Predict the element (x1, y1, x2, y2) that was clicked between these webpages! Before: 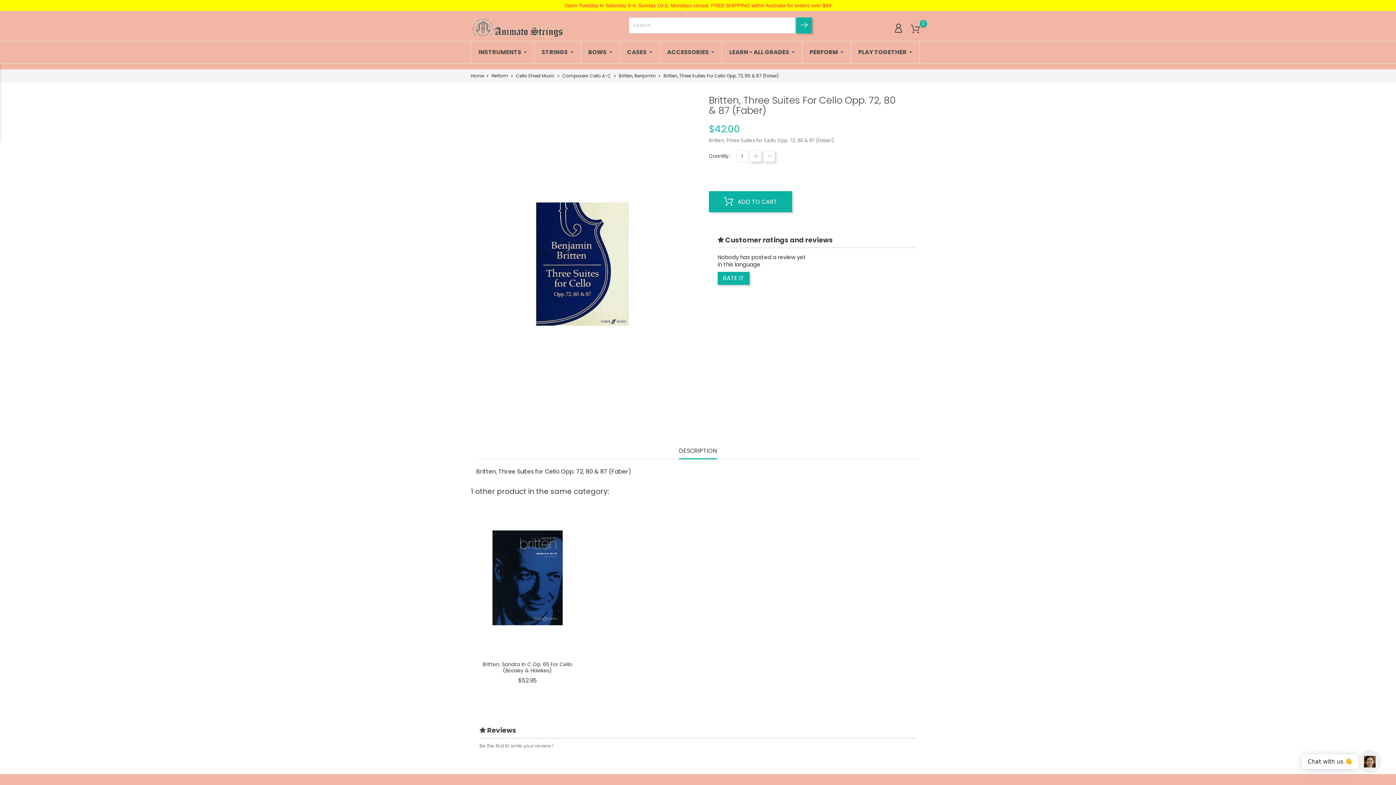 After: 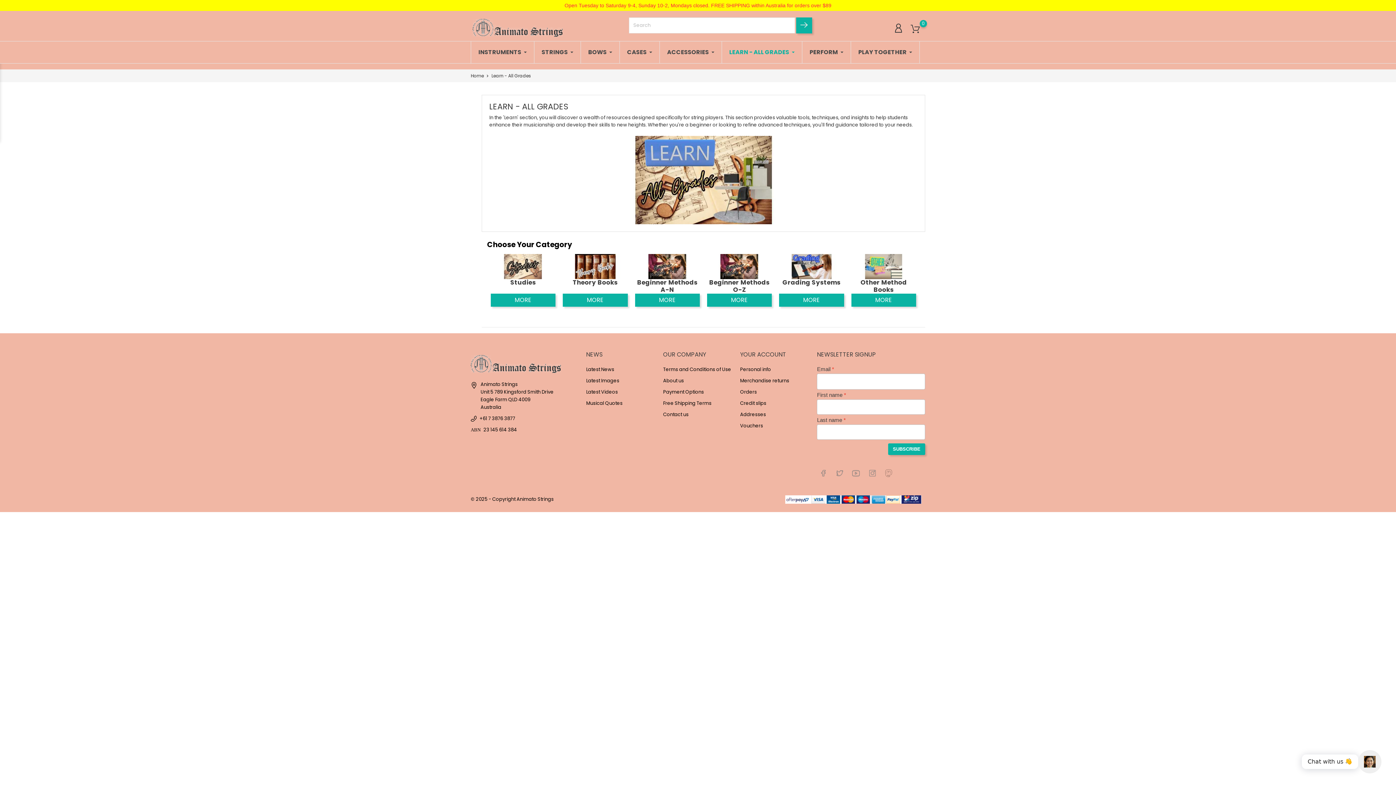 Action: bbox: (722, 41, 802, 63) label: LEARN - ALL GRADES